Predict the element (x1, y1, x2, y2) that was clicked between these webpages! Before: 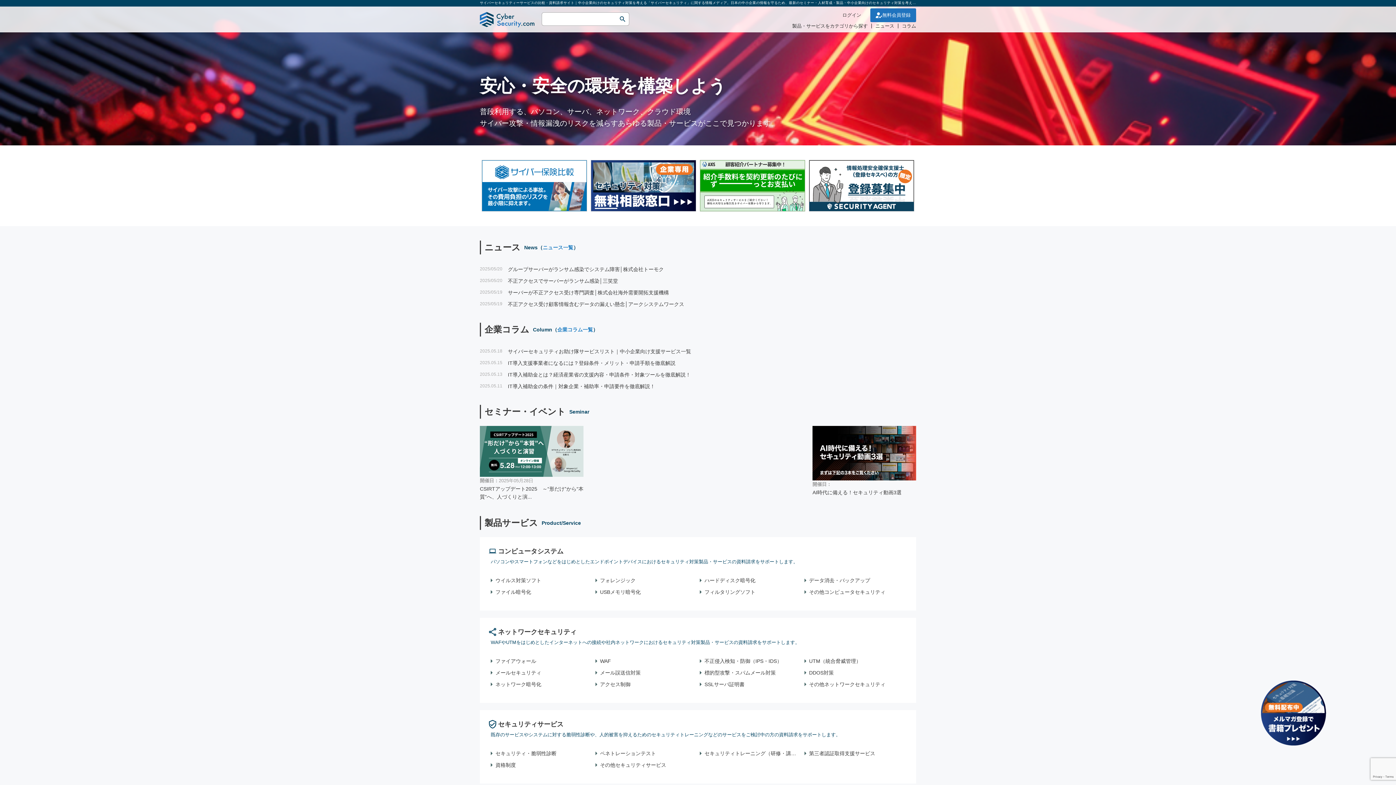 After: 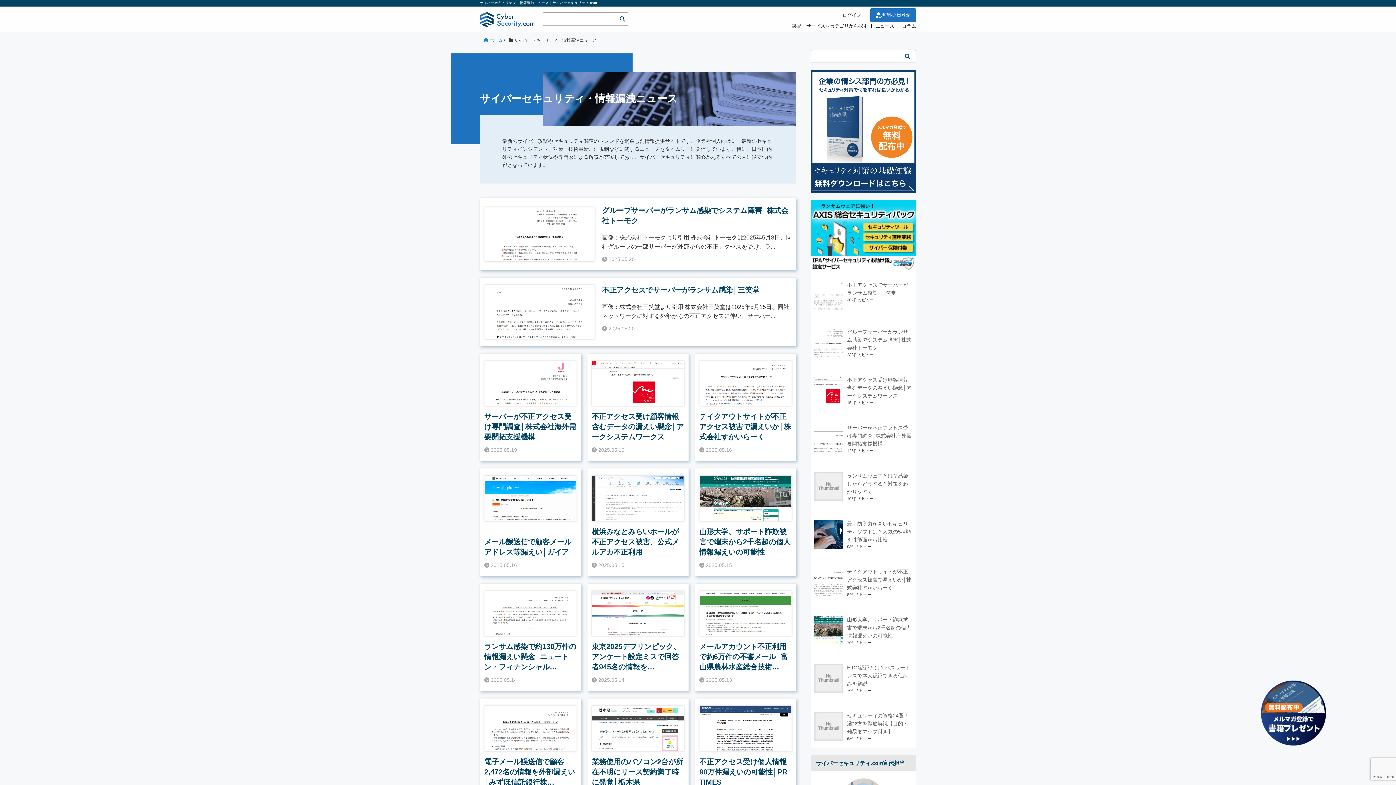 Action: bbox: (872, 23, 898, 28) label: ニュース